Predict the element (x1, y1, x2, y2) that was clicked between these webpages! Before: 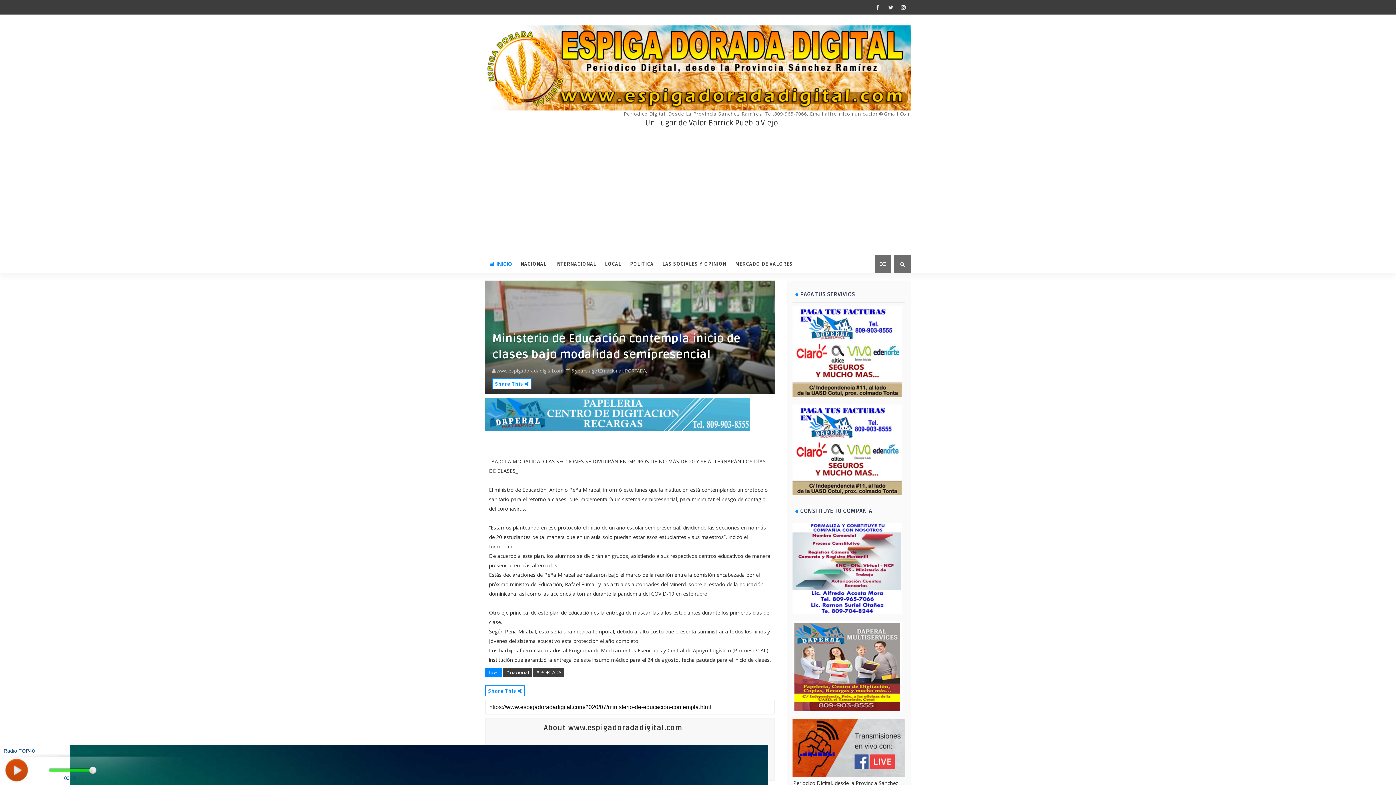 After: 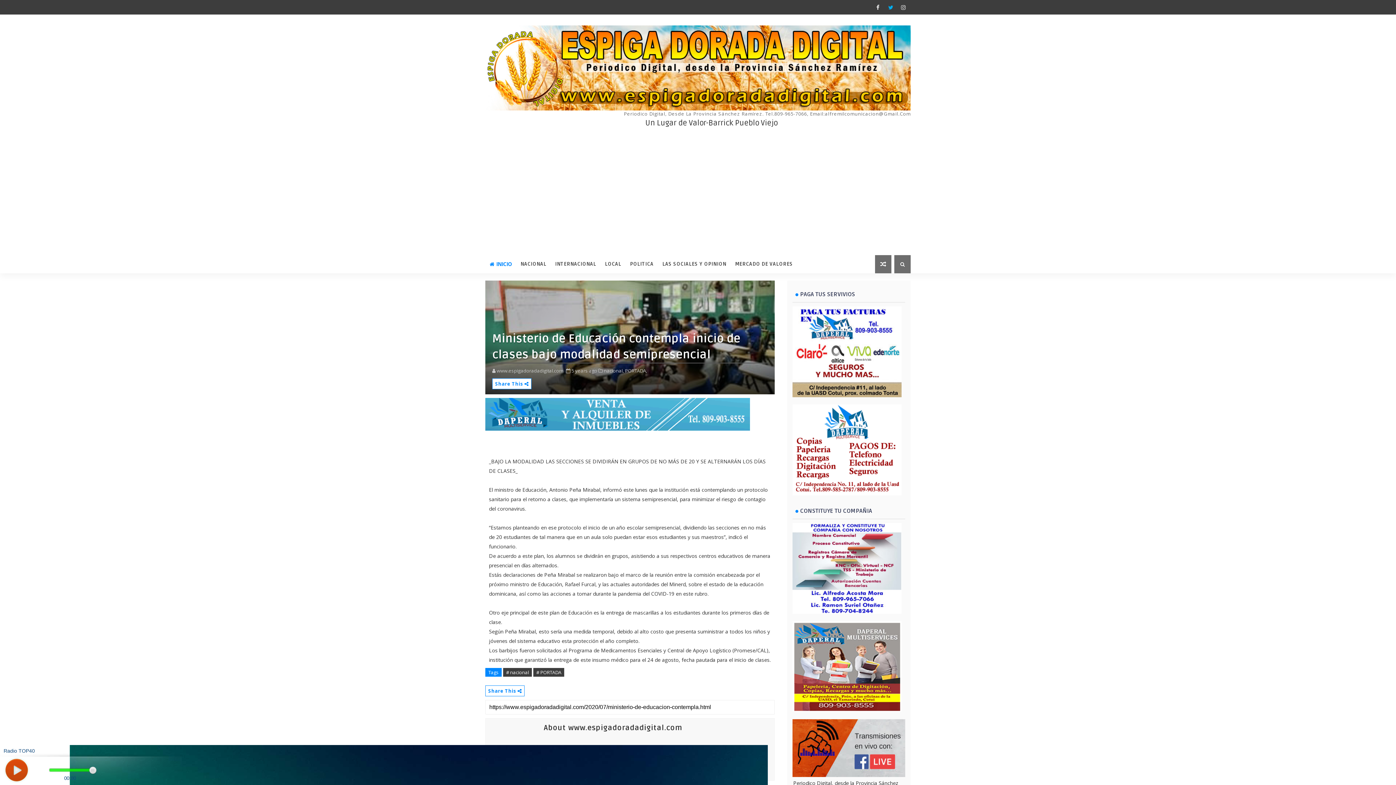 Action: bbox: (885, 1, 896, 12)